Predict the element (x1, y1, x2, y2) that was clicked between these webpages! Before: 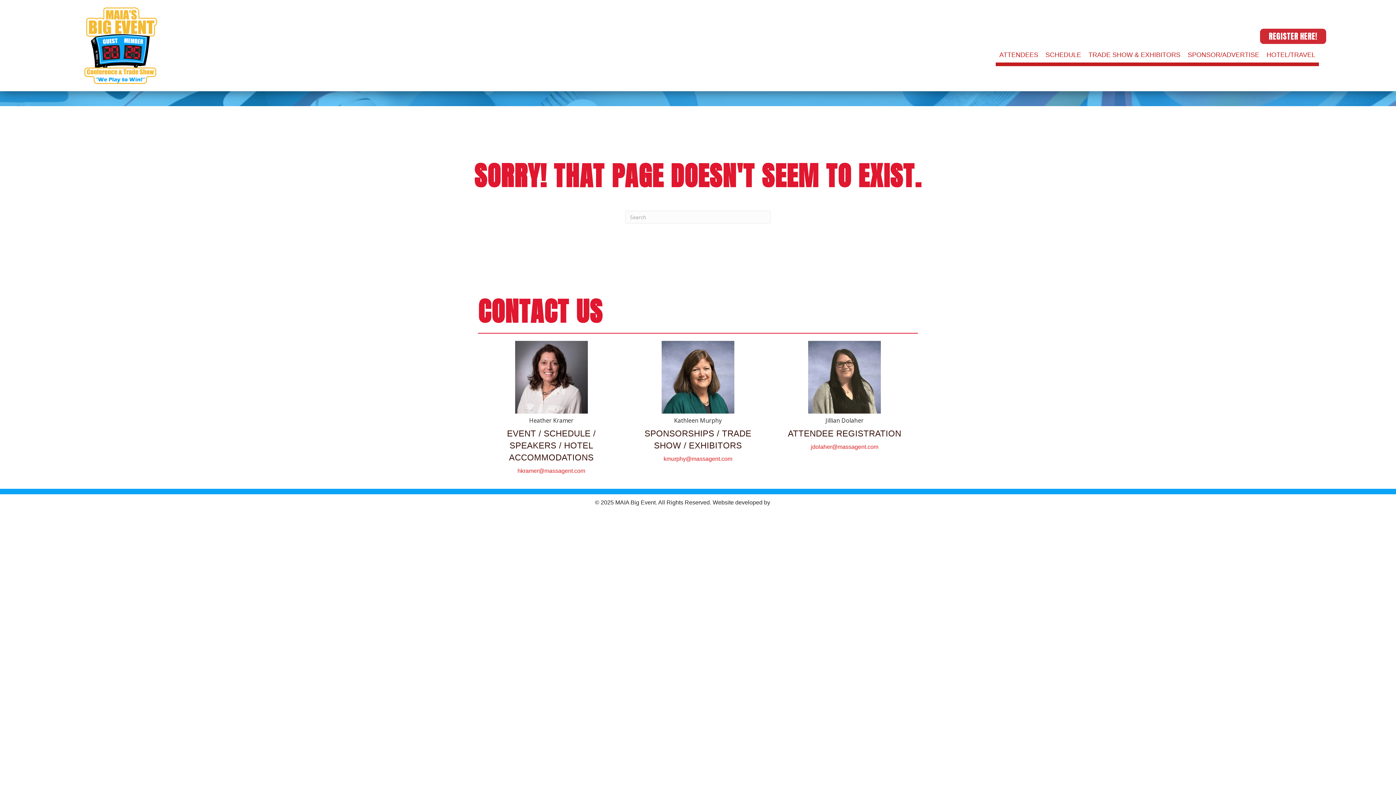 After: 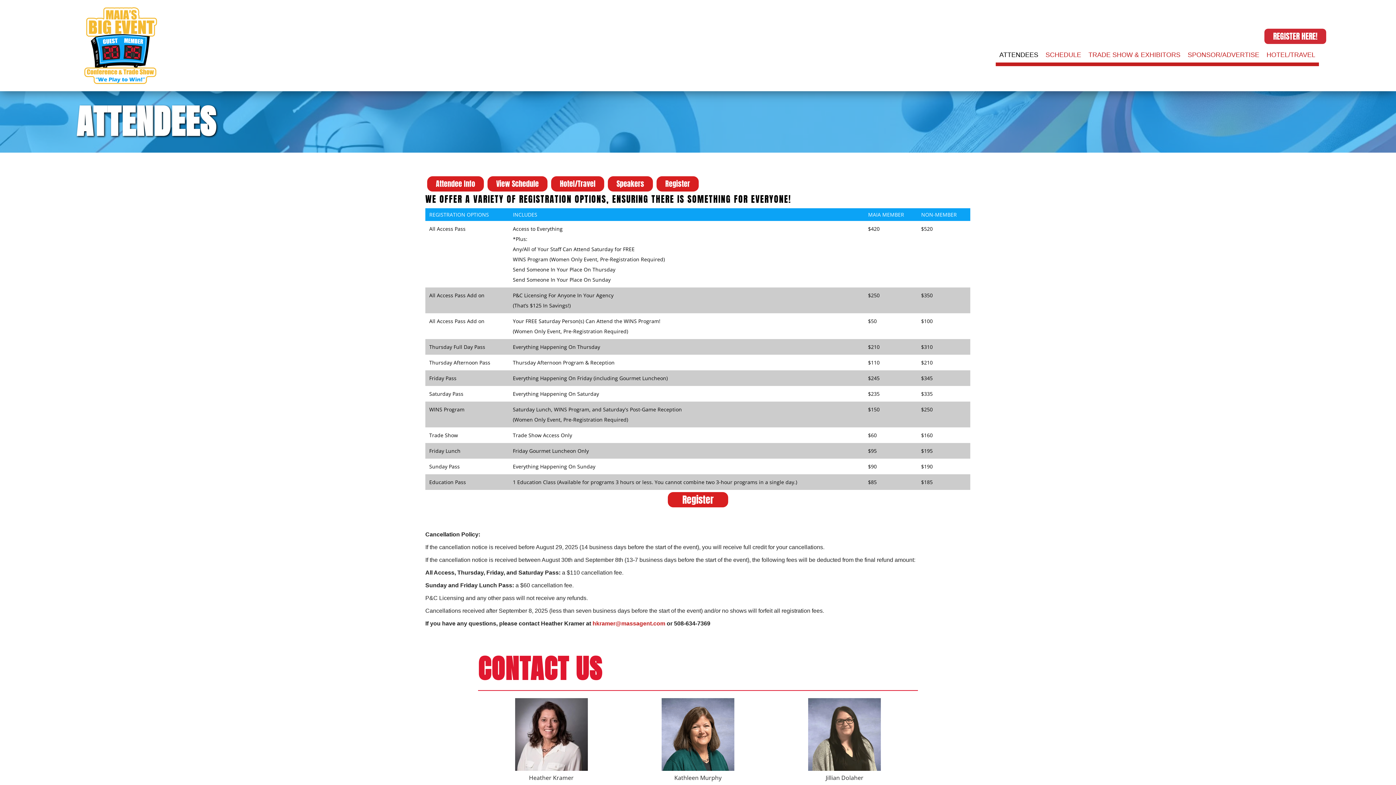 Action: bbox: (996, 47, 1042, 66) label: ATTENDEES